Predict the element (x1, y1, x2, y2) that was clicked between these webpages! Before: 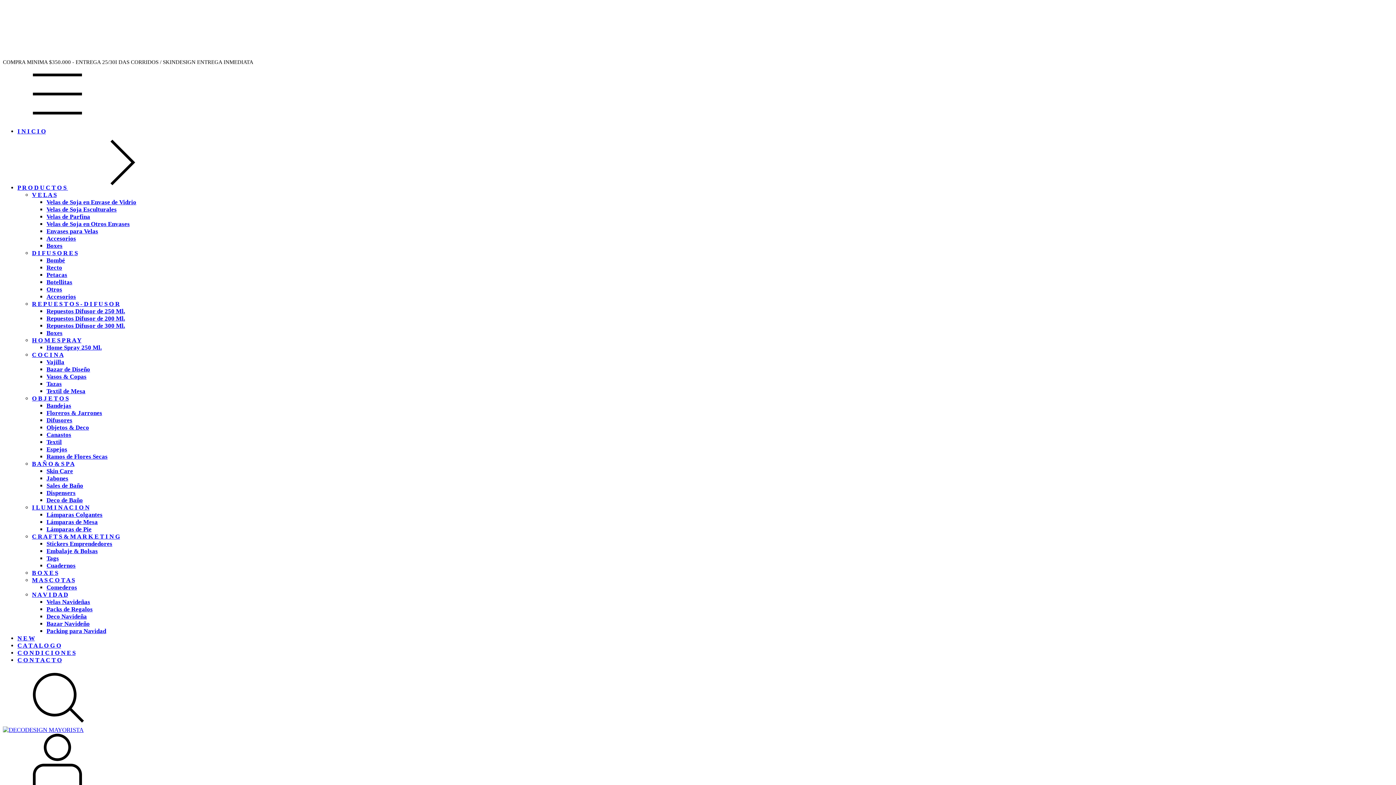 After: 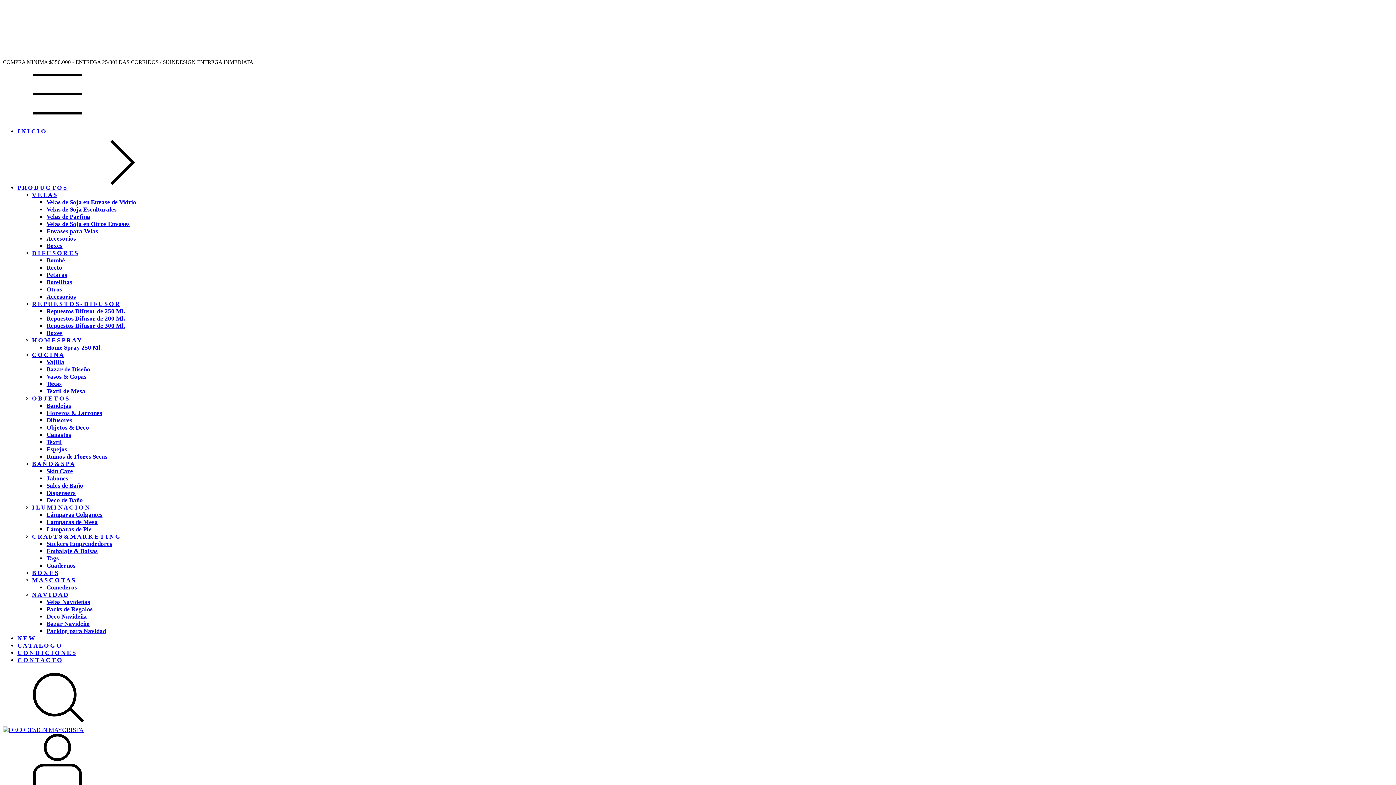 Action: bbox: (46, 598, 90, 605) label: Velas Navideñas